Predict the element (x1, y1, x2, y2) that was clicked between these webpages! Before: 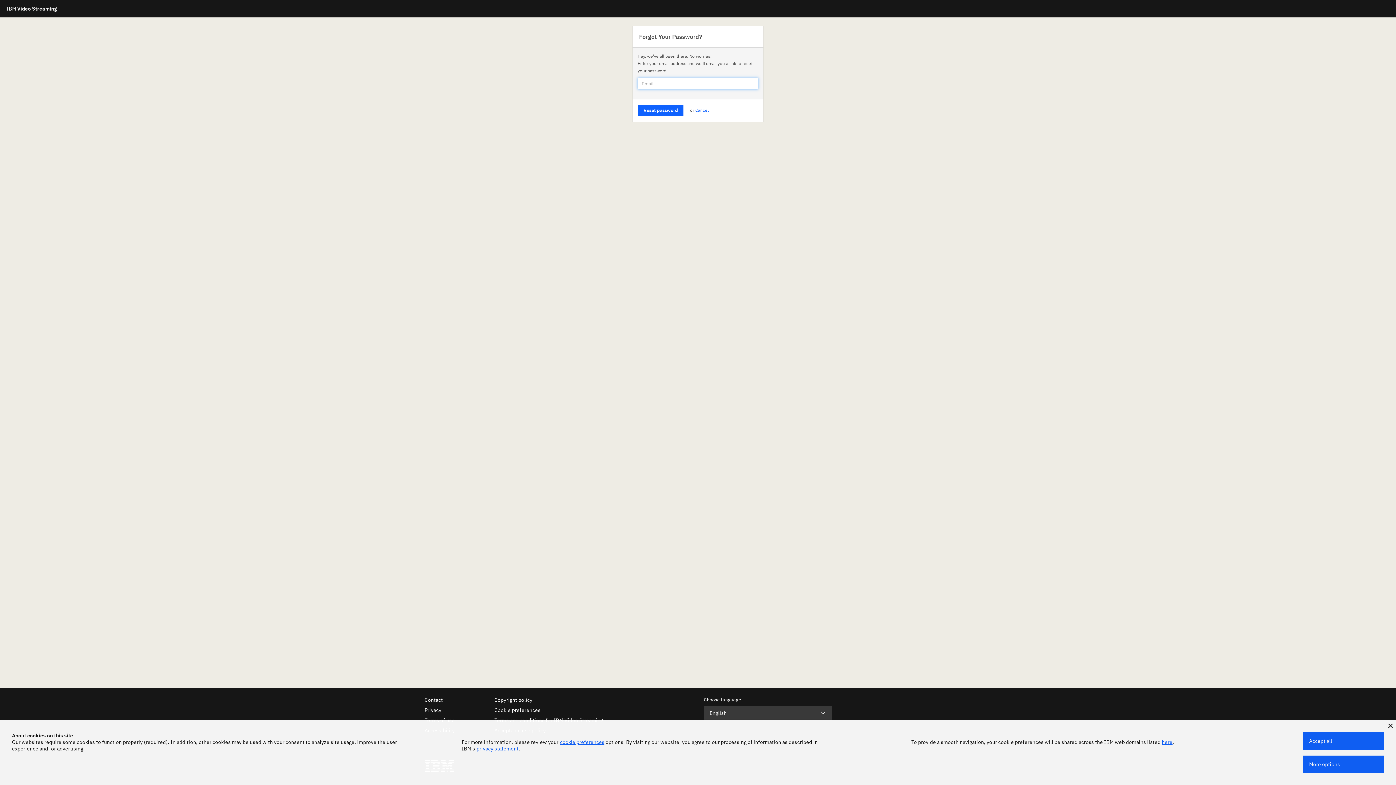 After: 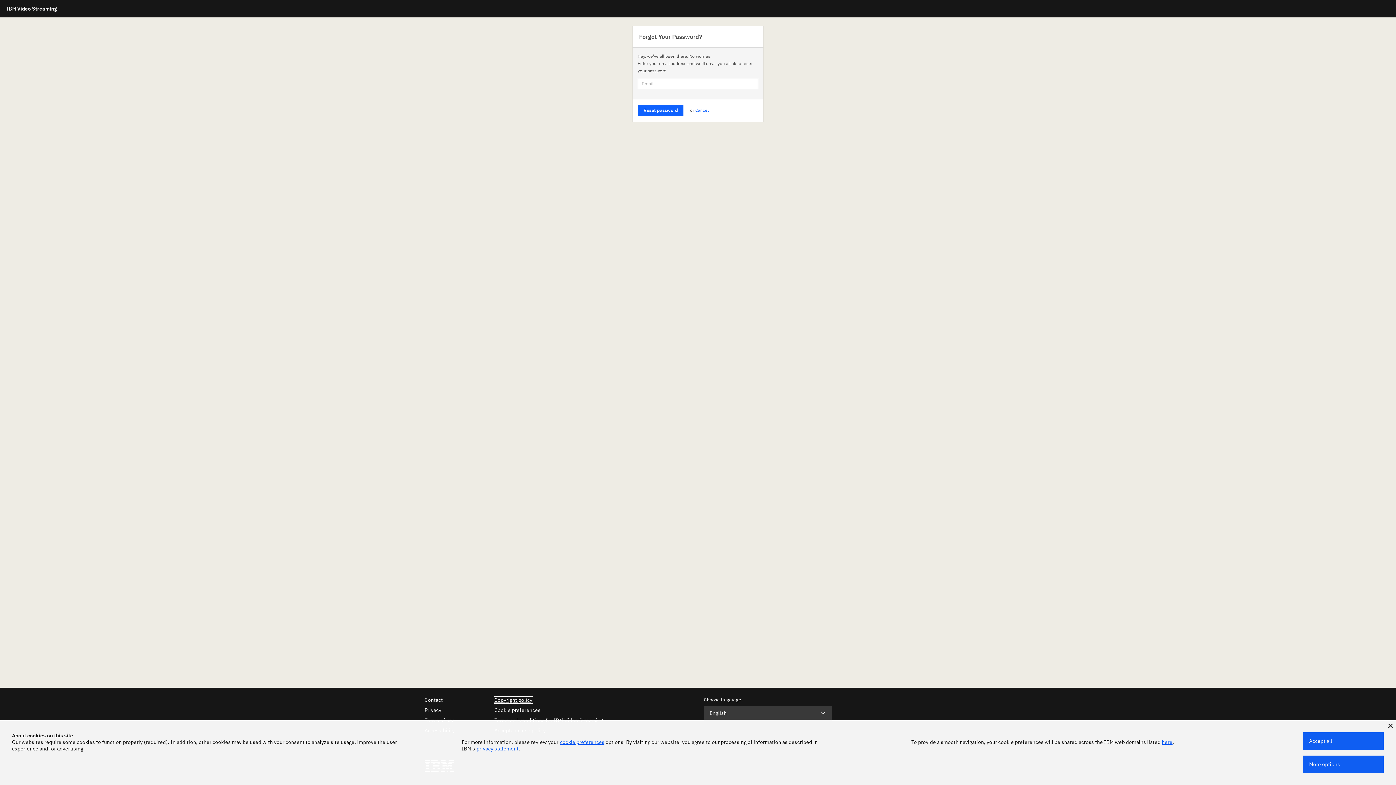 Action: bbox: (494, 697, 532, 703) label: Copyright policy